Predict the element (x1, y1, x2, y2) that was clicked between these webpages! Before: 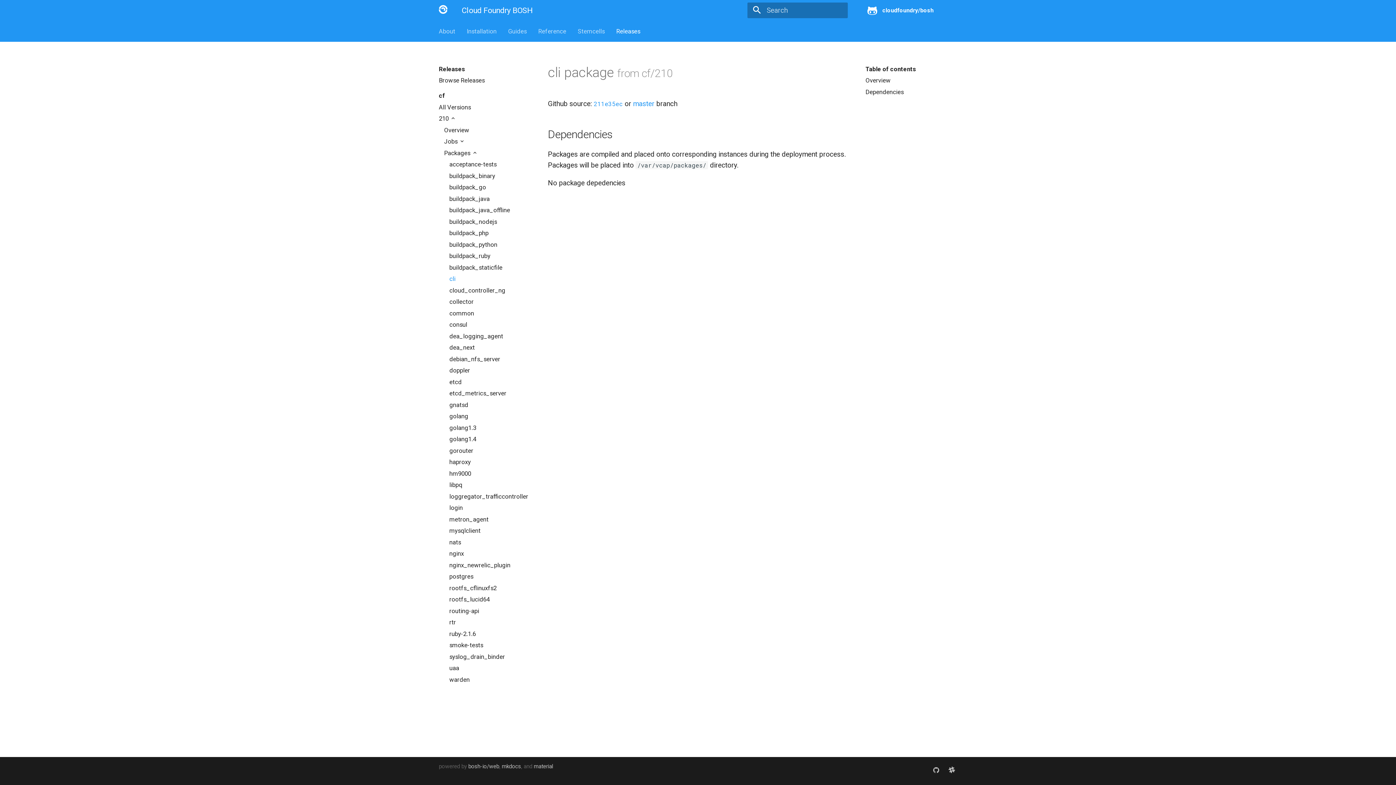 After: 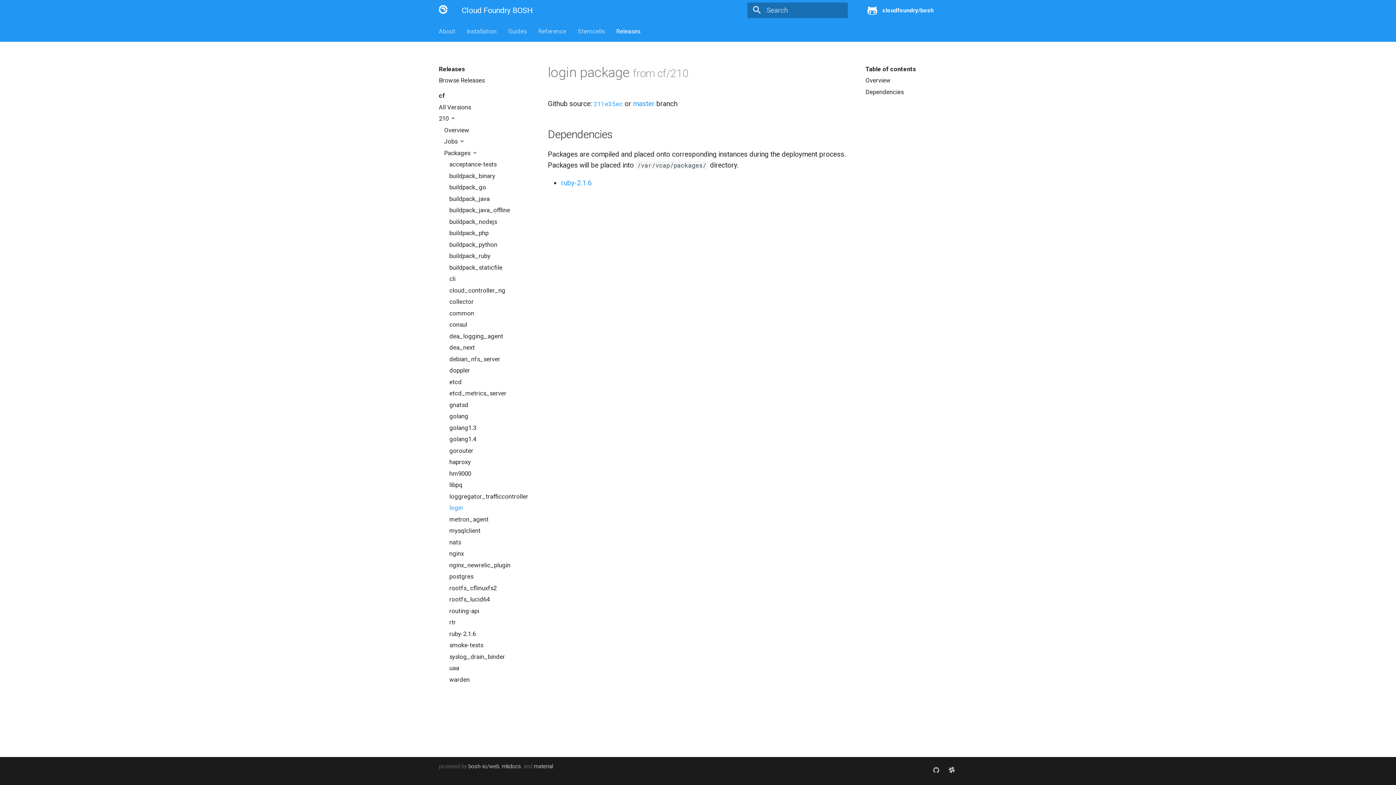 Action: bbox: (449, 504, 530, 512) label: login